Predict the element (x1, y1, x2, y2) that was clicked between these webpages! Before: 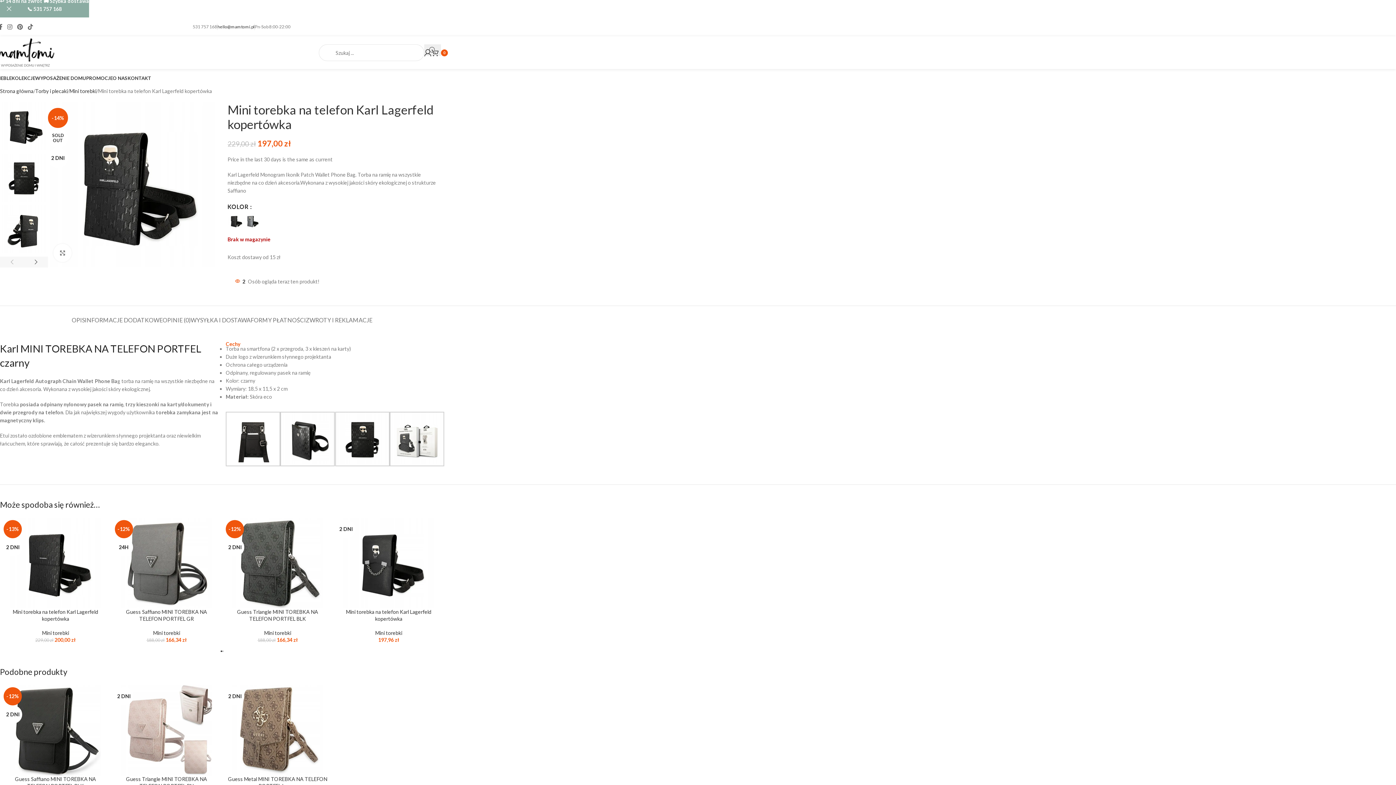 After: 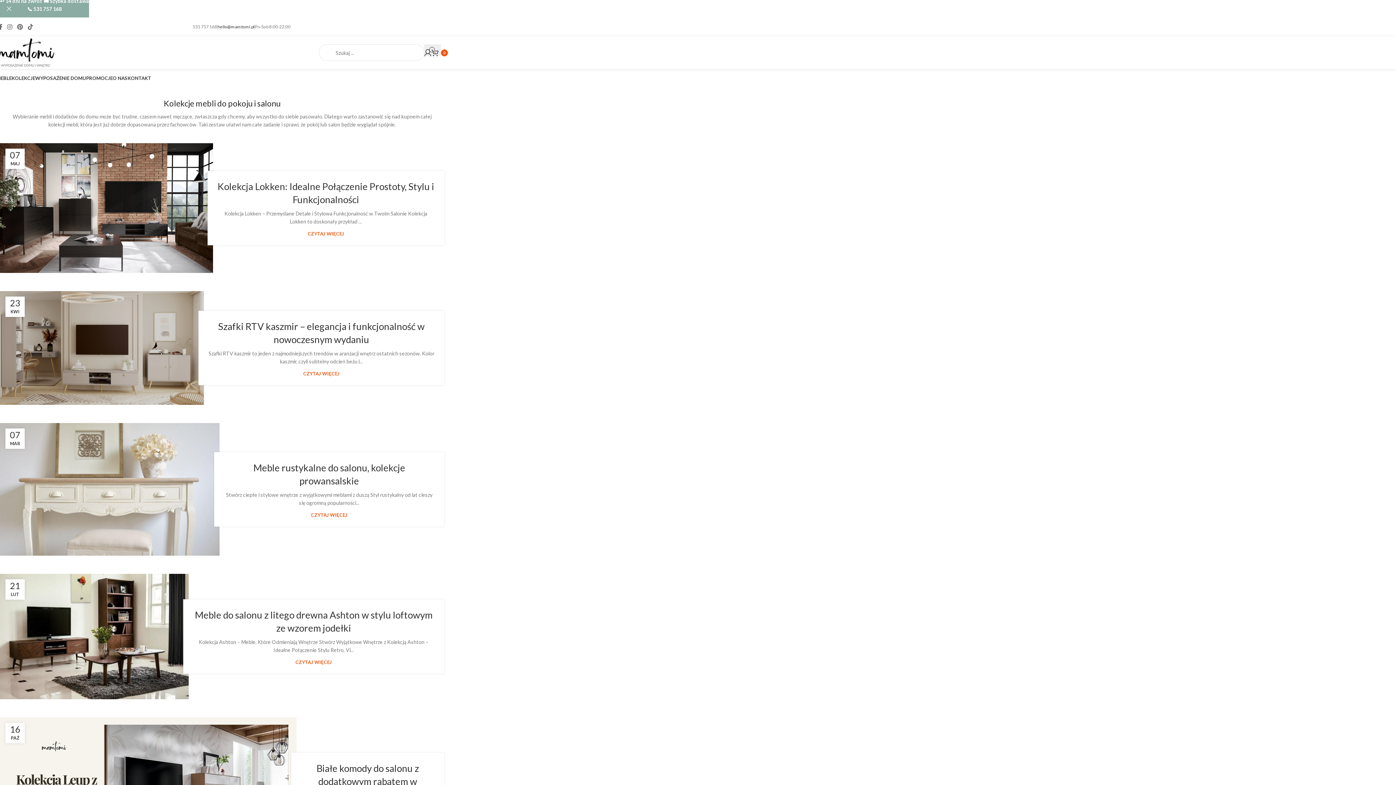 Action: label: KOLEKCJE bbox: (11, 70, 35, 85)